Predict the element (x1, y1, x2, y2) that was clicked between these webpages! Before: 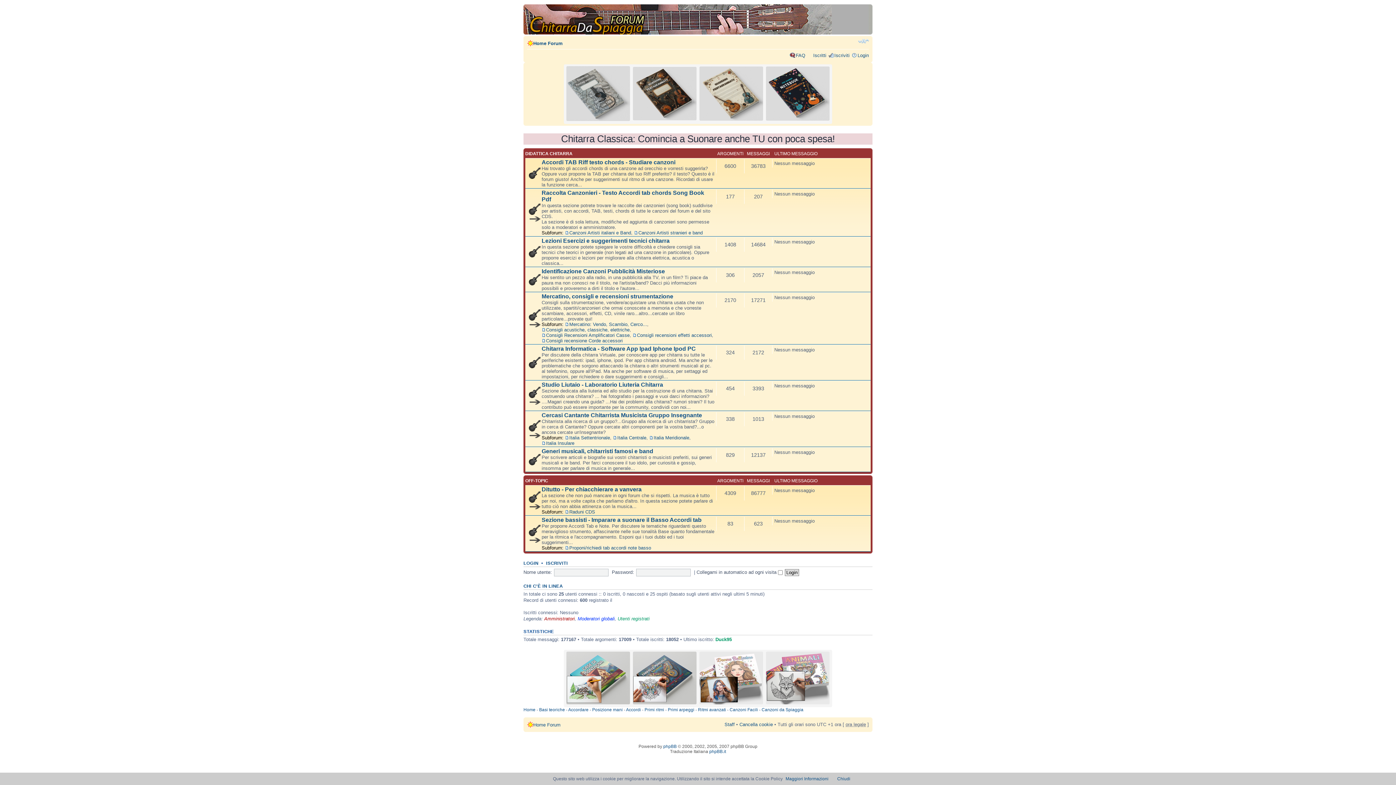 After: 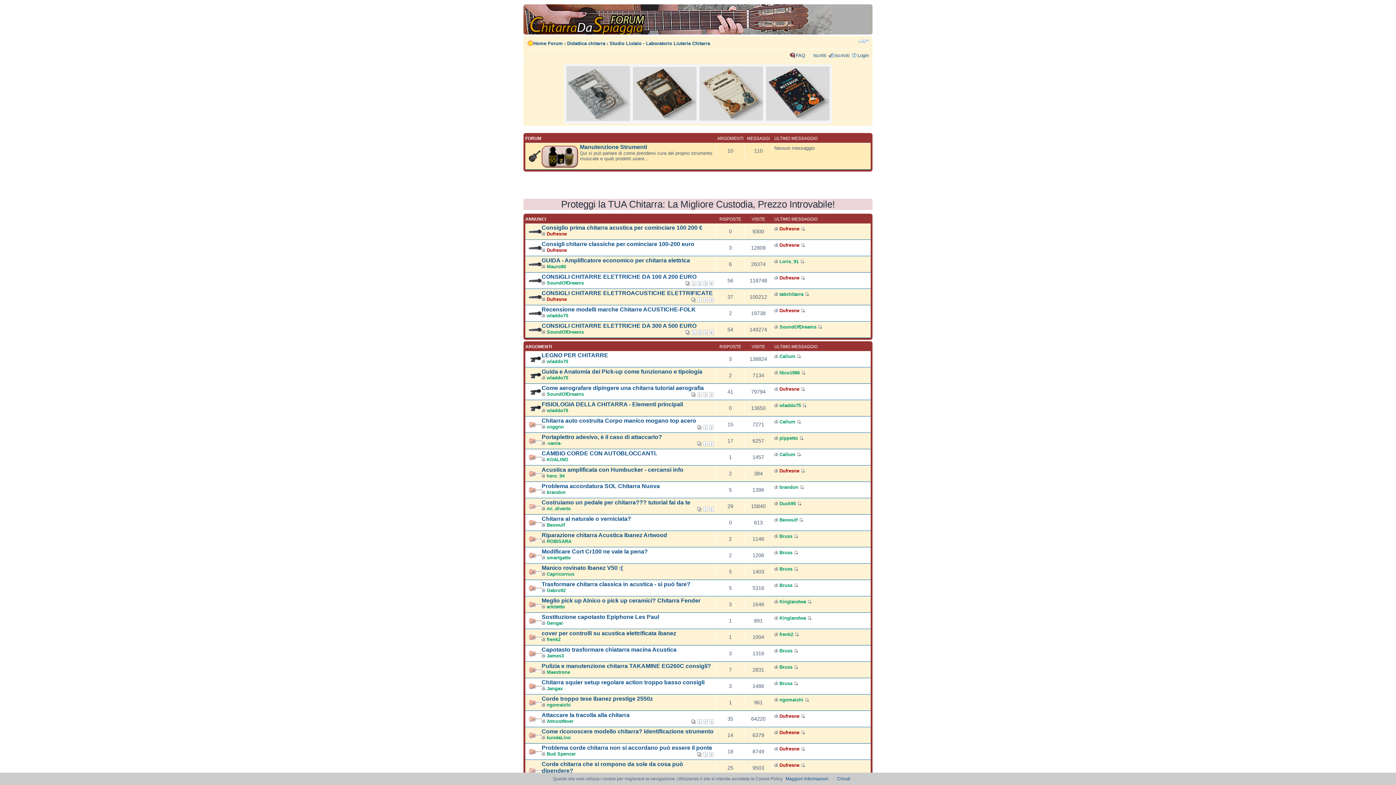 Action: label: Studio Liutaio - Laboratorio Liuteria Chitarra bbox: (541, 381, 663, 388)